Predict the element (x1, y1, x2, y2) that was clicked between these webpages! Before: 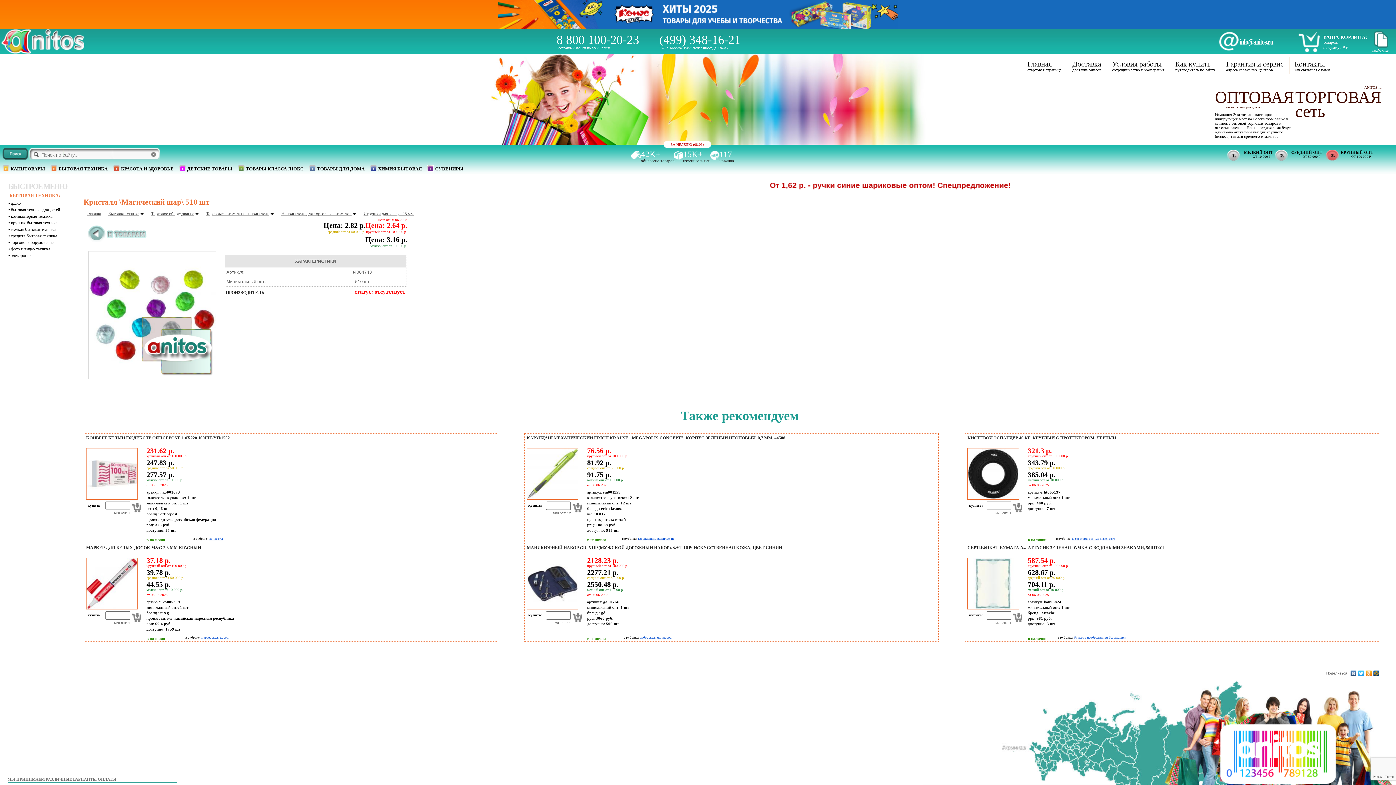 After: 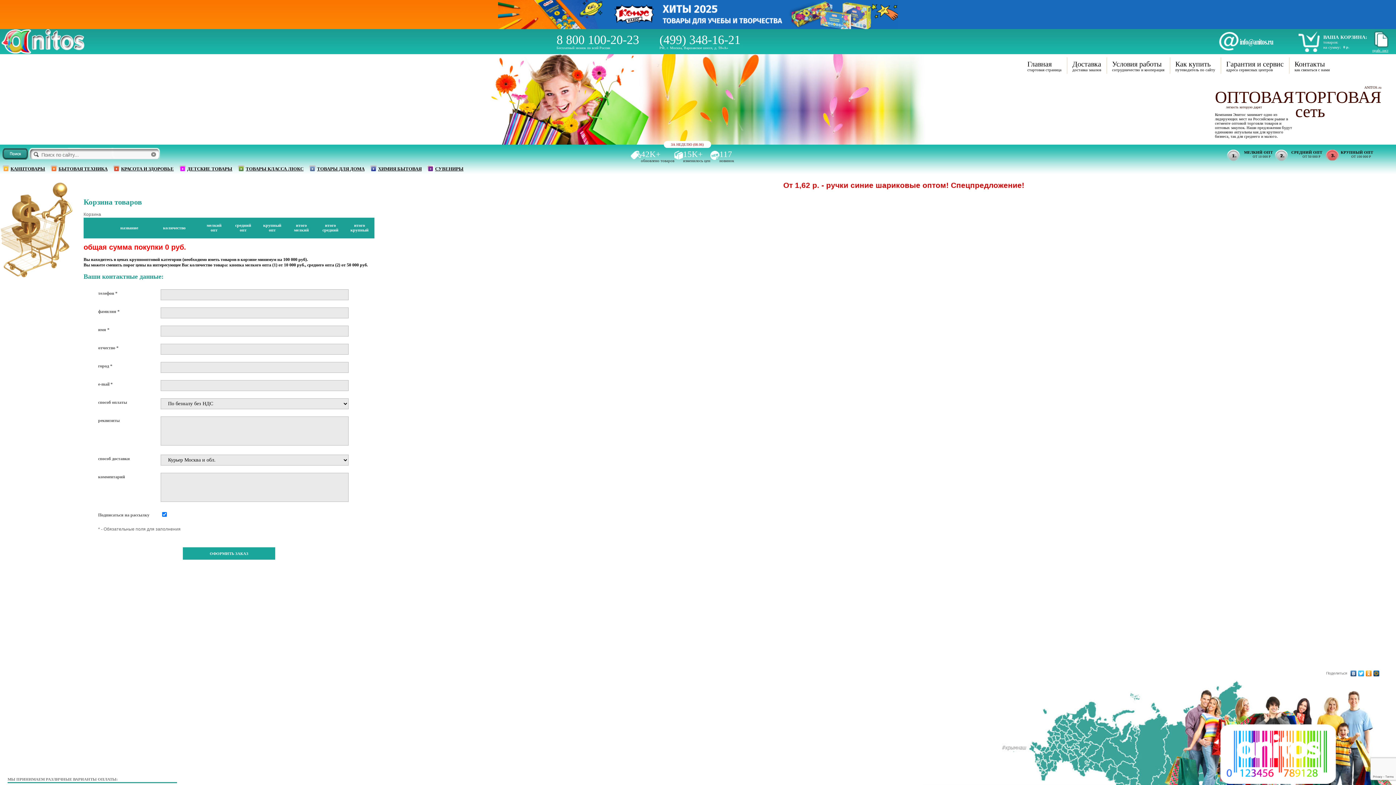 Action: label: на сумму:  bbox: (1323, 45, 1343, 49)